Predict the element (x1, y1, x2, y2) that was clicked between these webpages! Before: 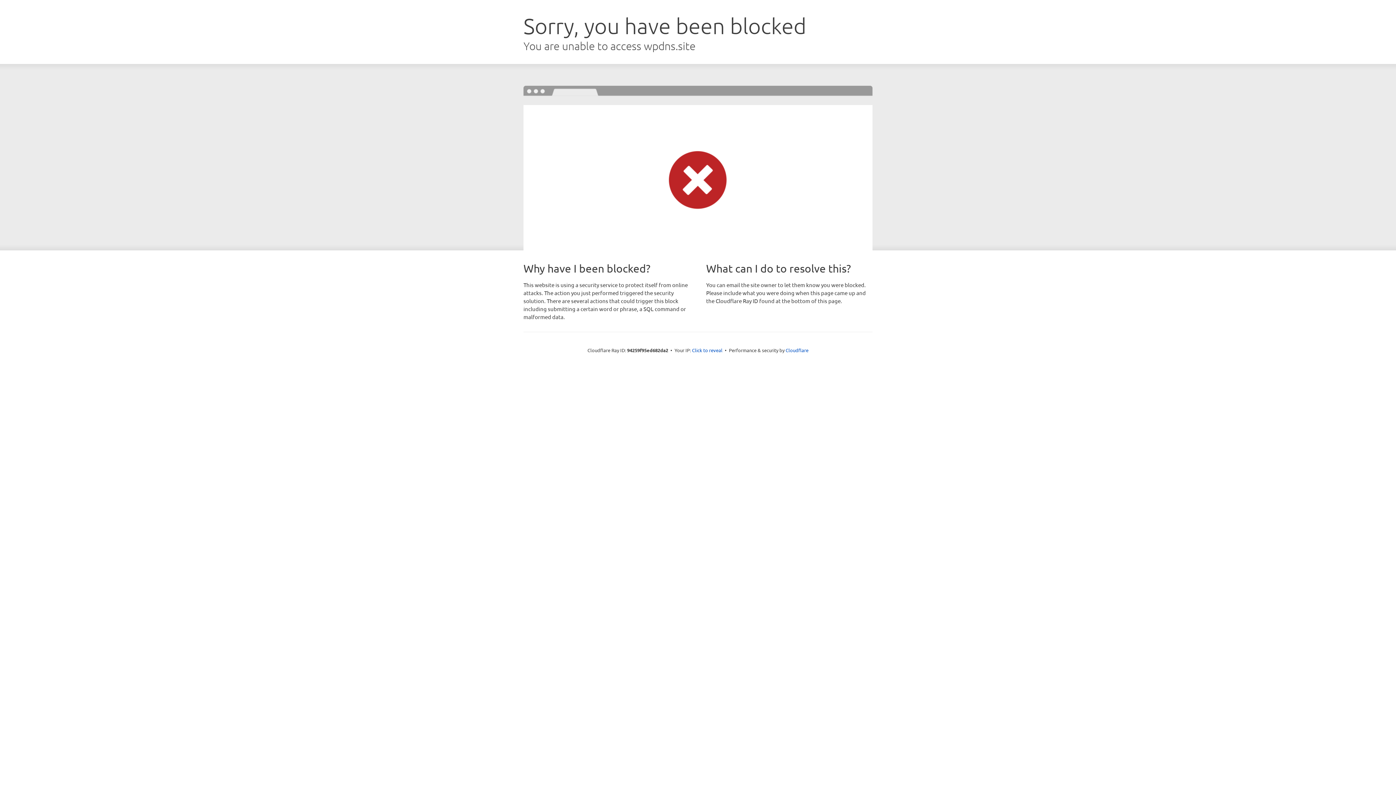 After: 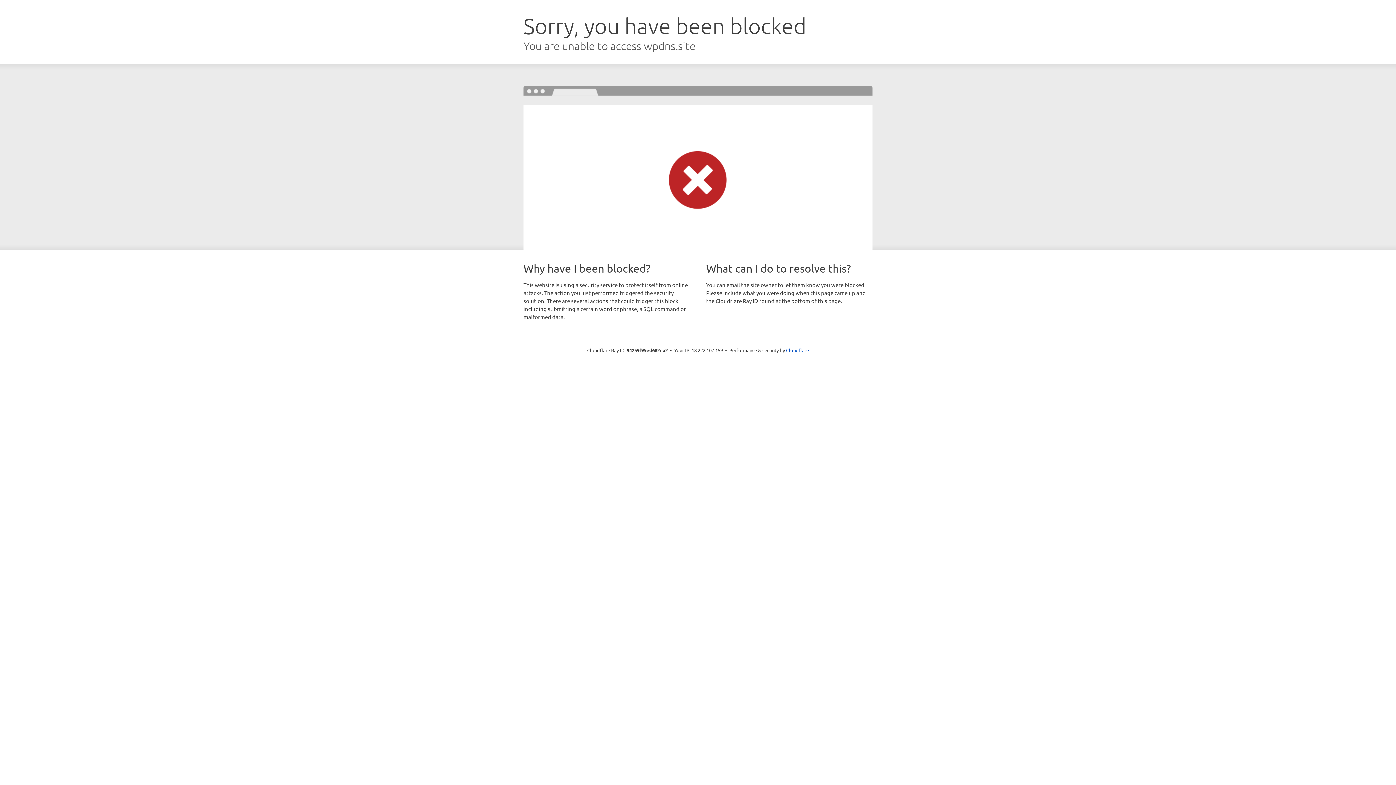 Action: bbox: (692, 346, 722, 353) label: Click to reveal